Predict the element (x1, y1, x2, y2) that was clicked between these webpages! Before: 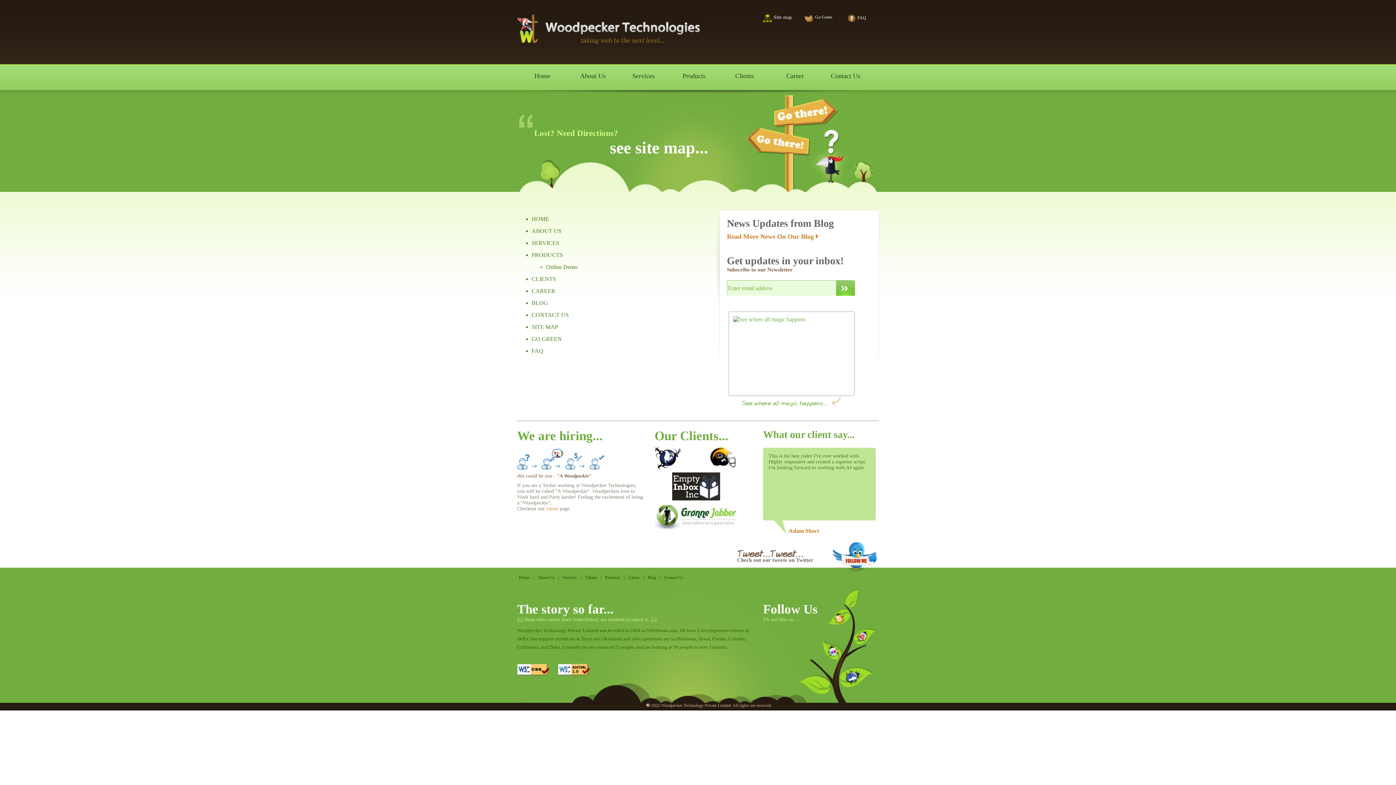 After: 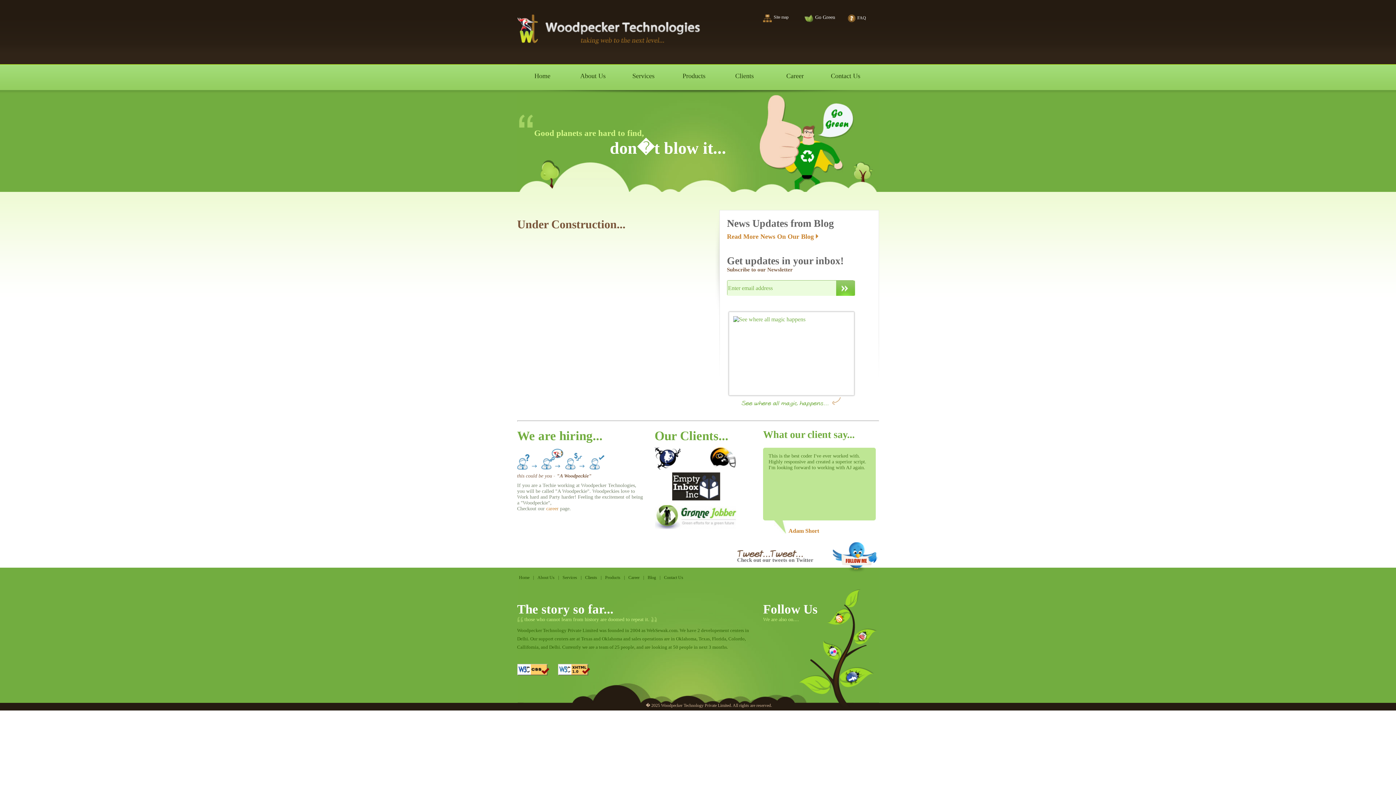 Action: bbox: (815, 14, 832, 19) label: Go Green